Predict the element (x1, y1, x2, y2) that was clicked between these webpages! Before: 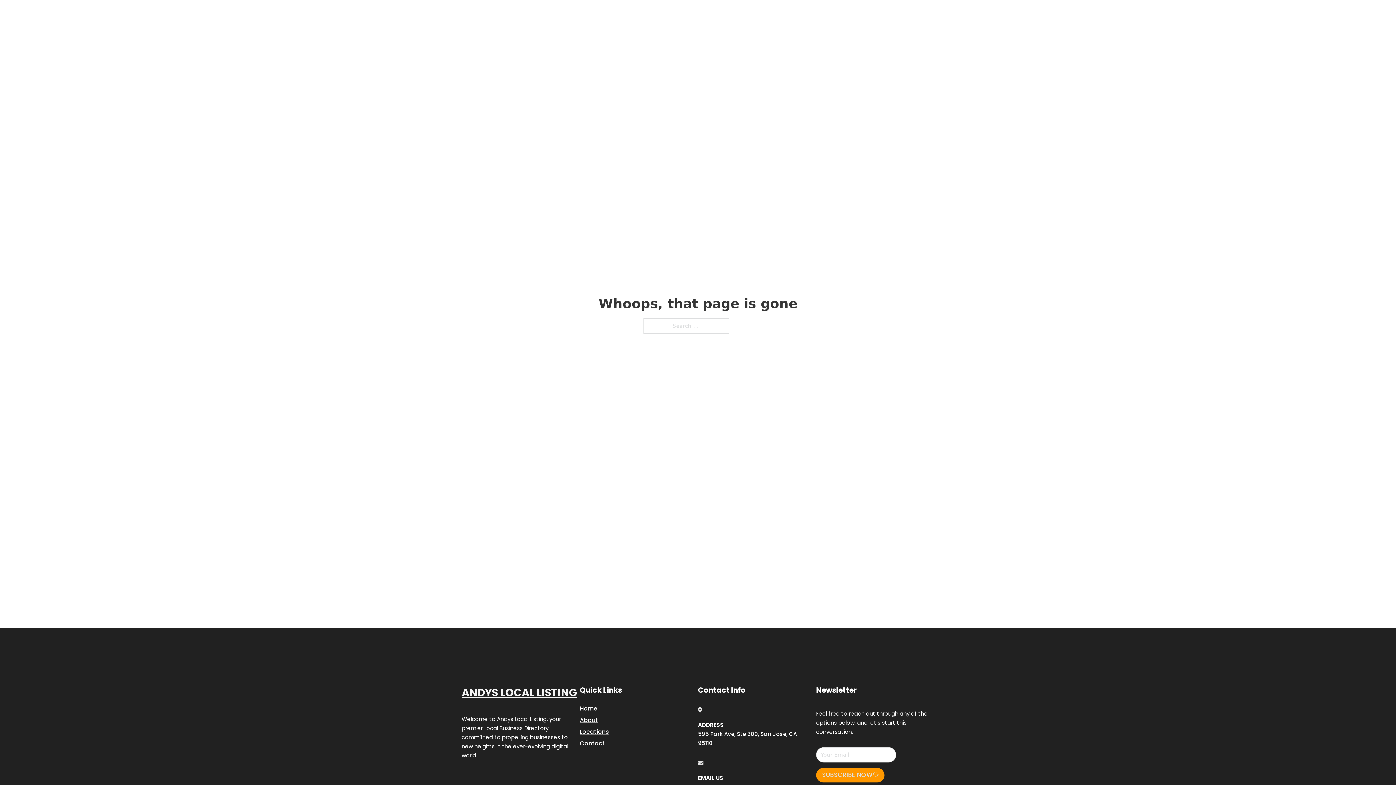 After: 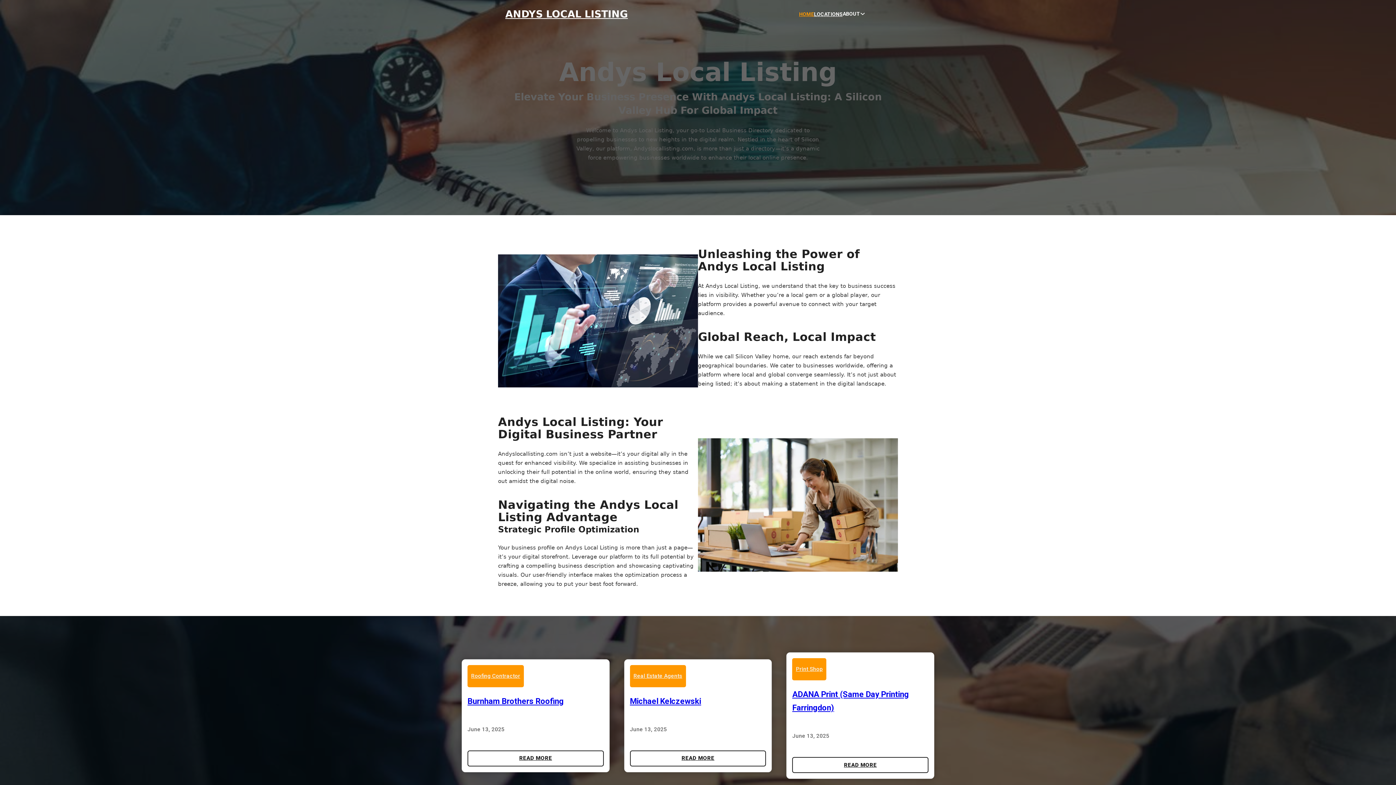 Action: label: ANDYS LOCAL LISTING bbox: (505, 8, 628, 19)